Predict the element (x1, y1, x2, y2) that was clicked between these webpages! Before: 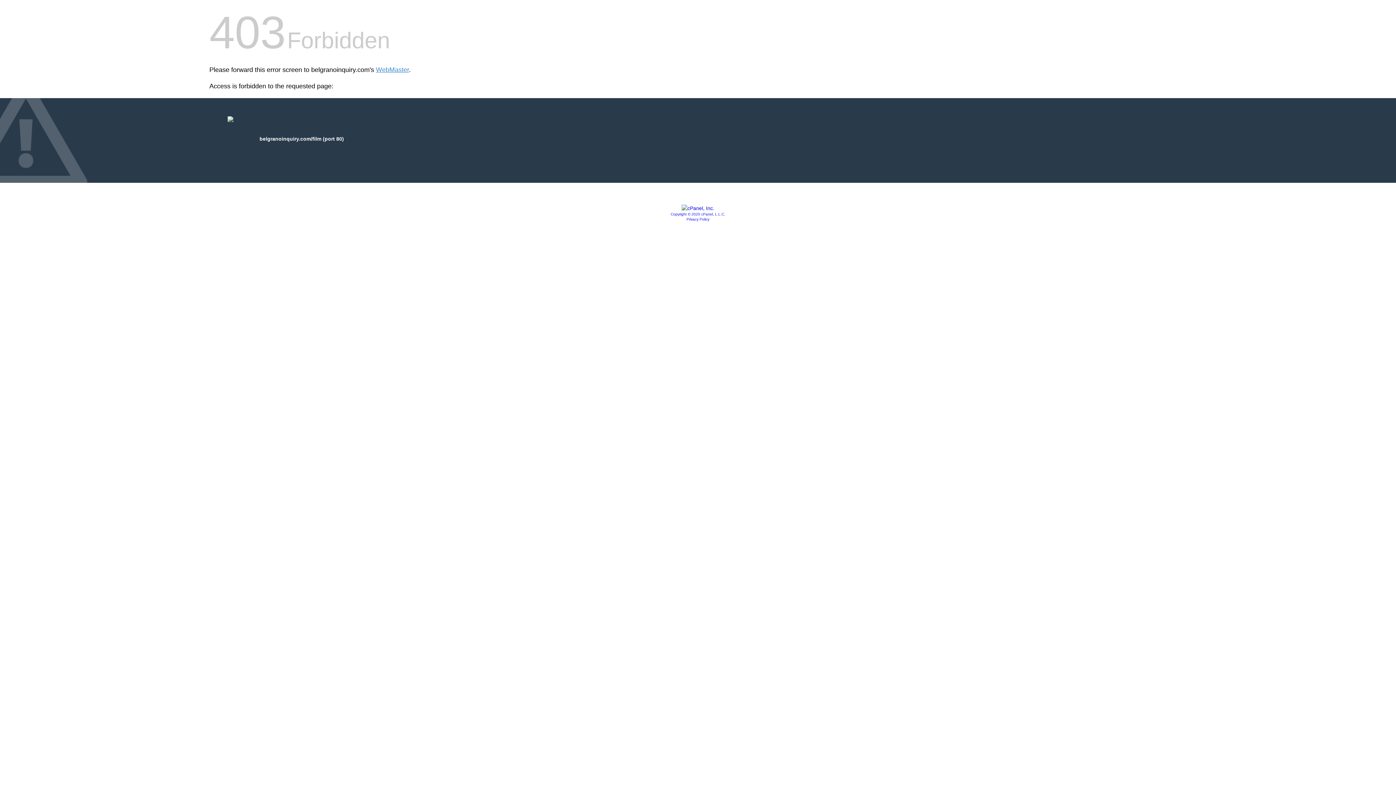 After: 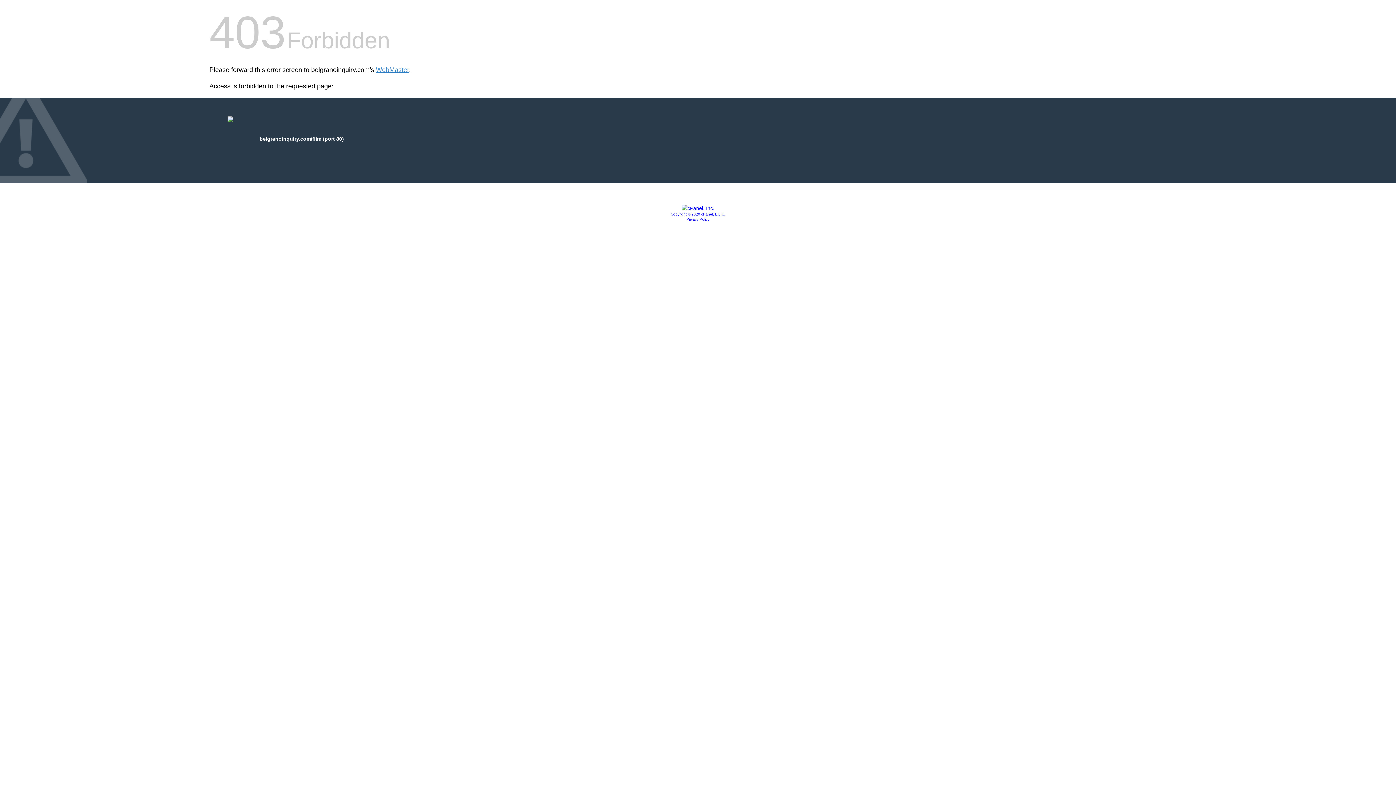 Action: bbox: (681, 205, 714, 211)